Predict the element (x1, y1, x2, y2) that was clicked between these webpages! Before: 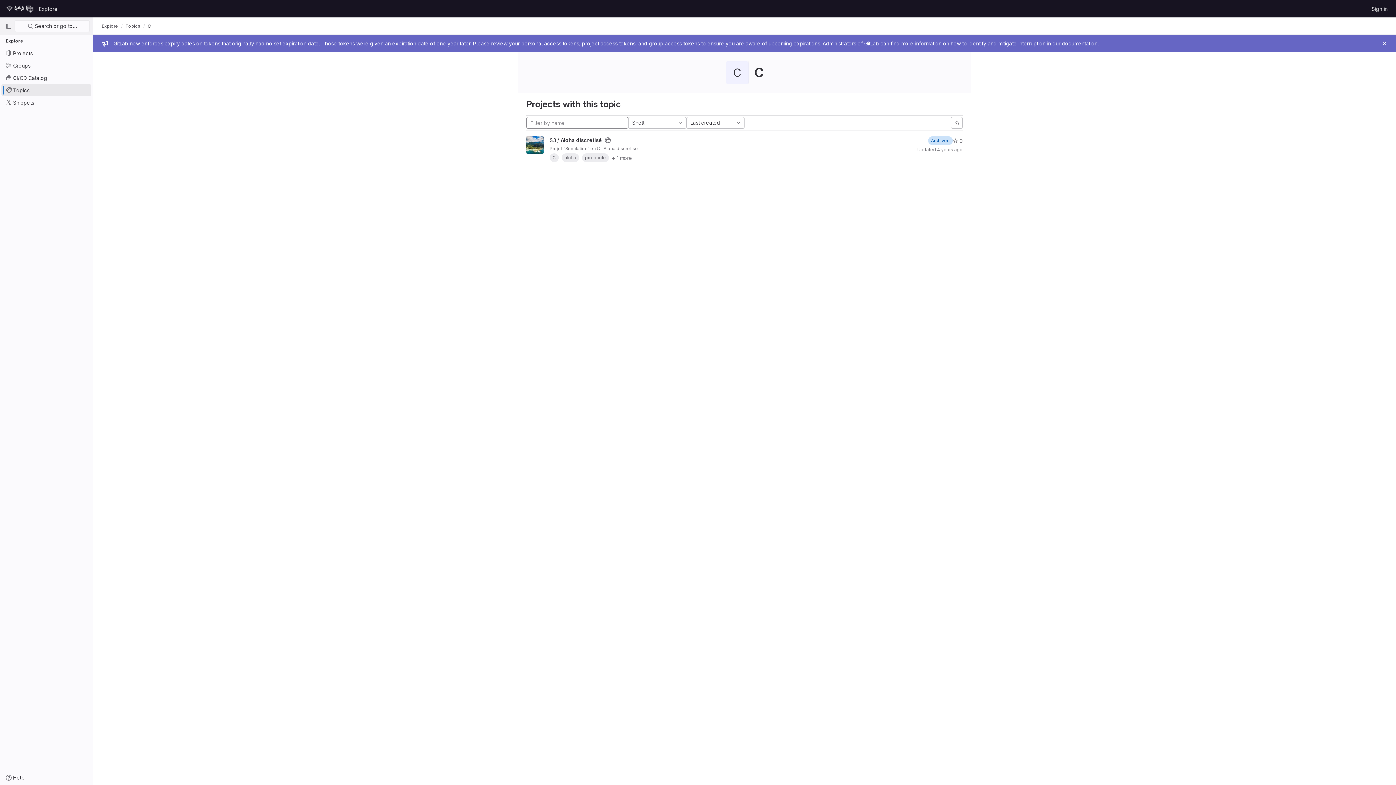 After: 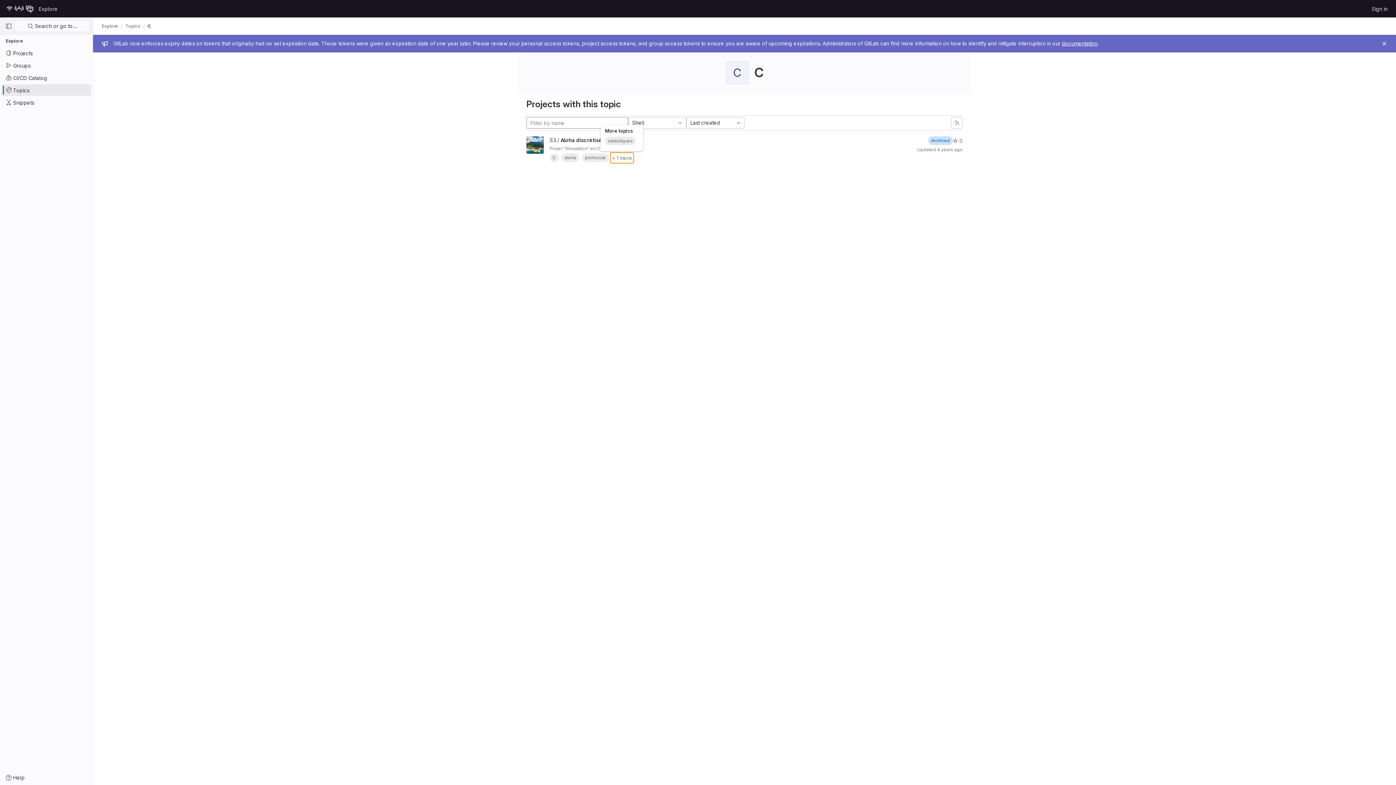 Action: label: + 1 more bbox: (610, 152, 633, 163)